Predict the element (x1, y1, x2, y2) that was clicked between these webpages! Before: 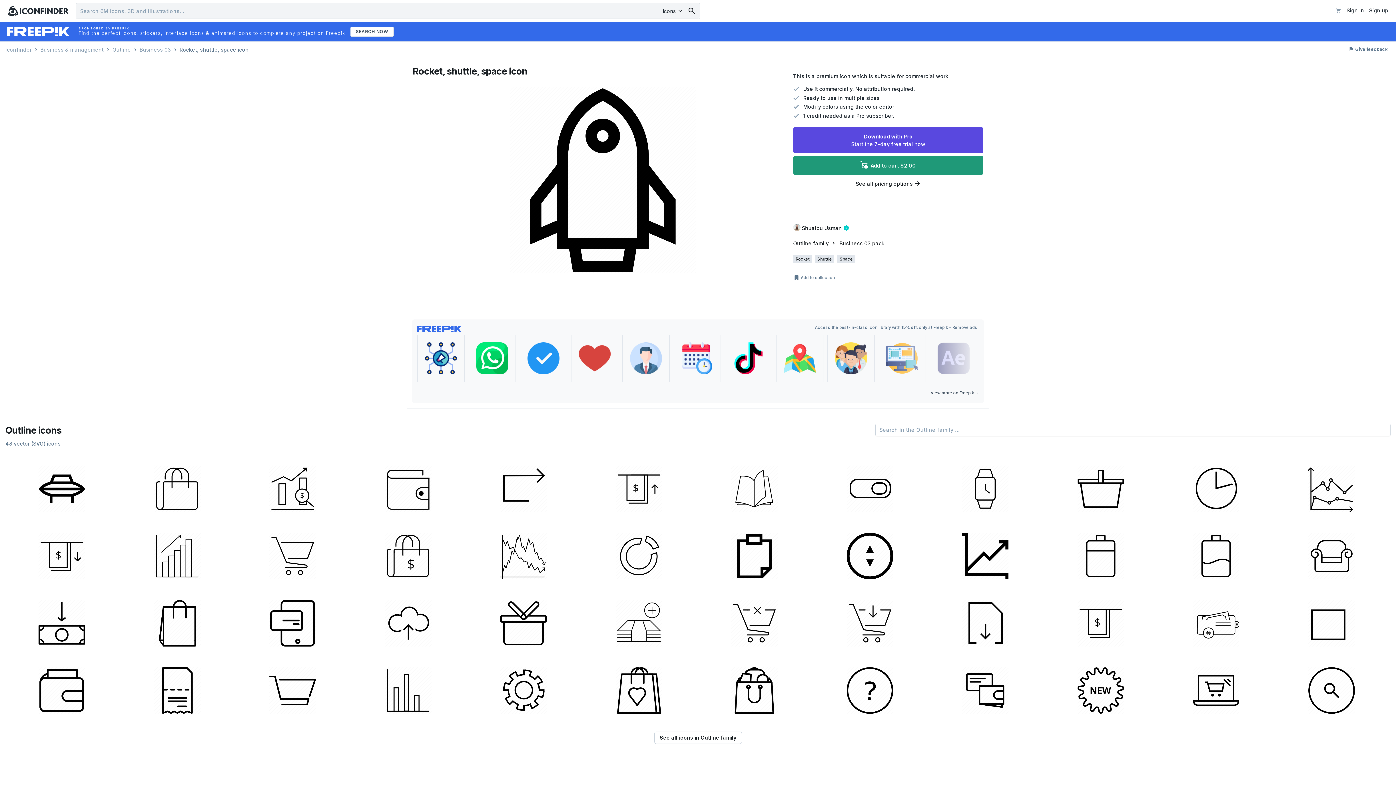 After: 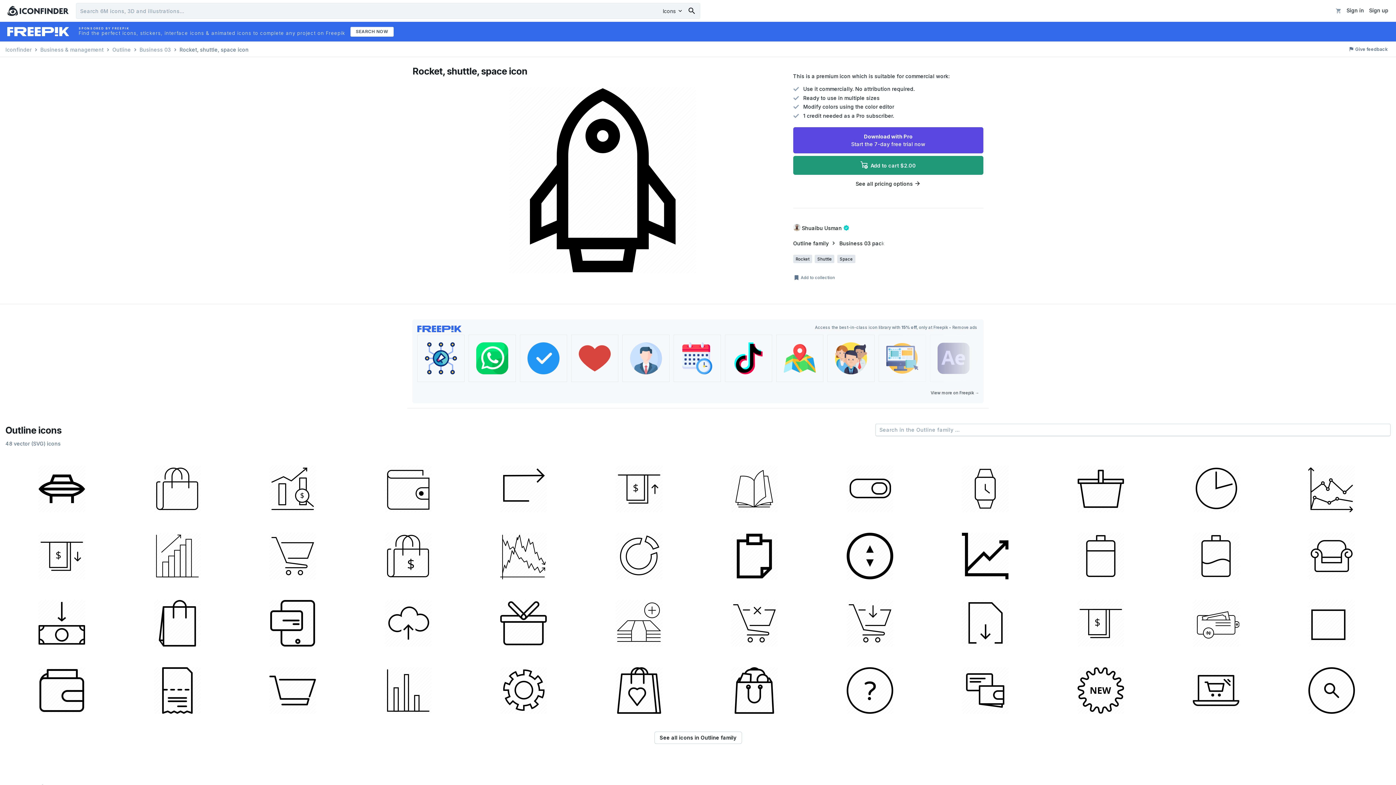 Action: bbox: (930, 334, 977, 382)